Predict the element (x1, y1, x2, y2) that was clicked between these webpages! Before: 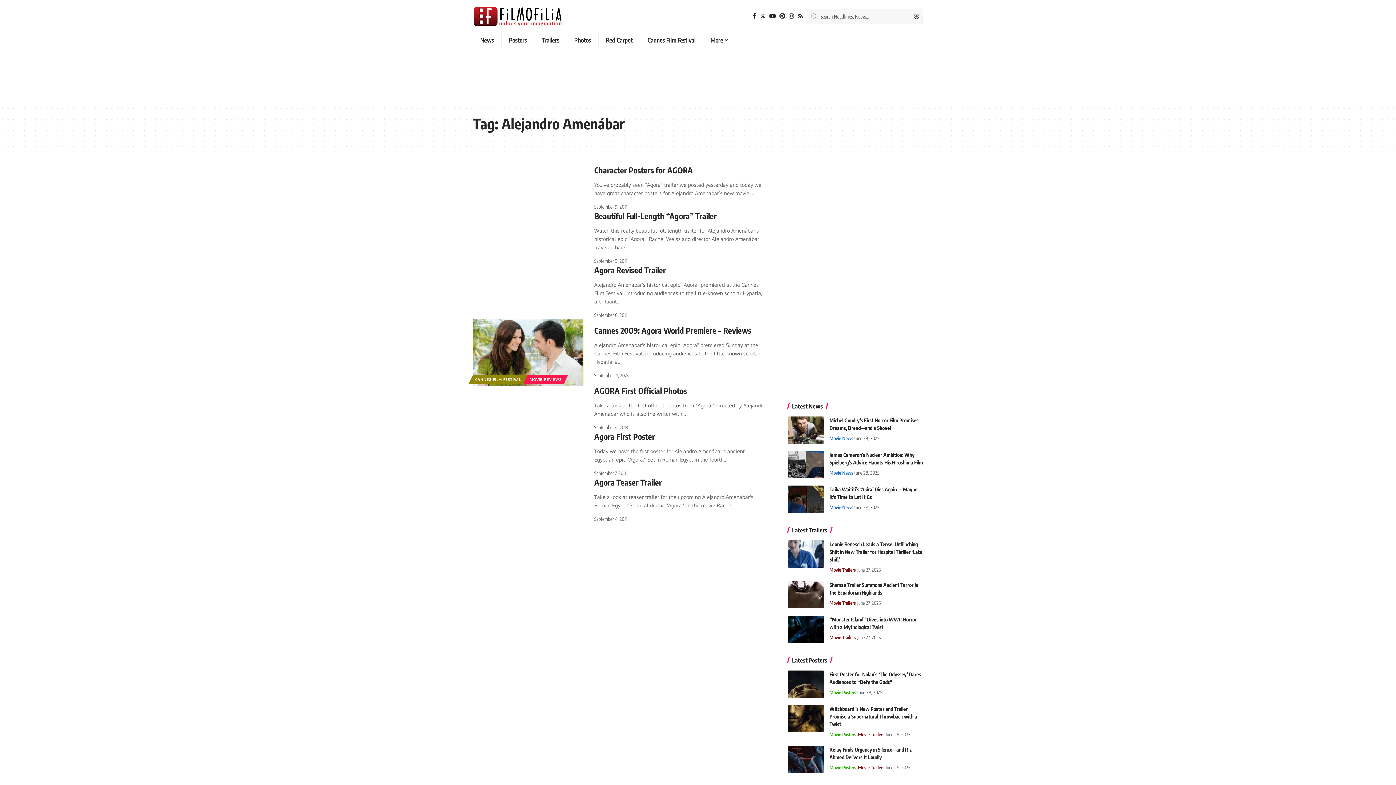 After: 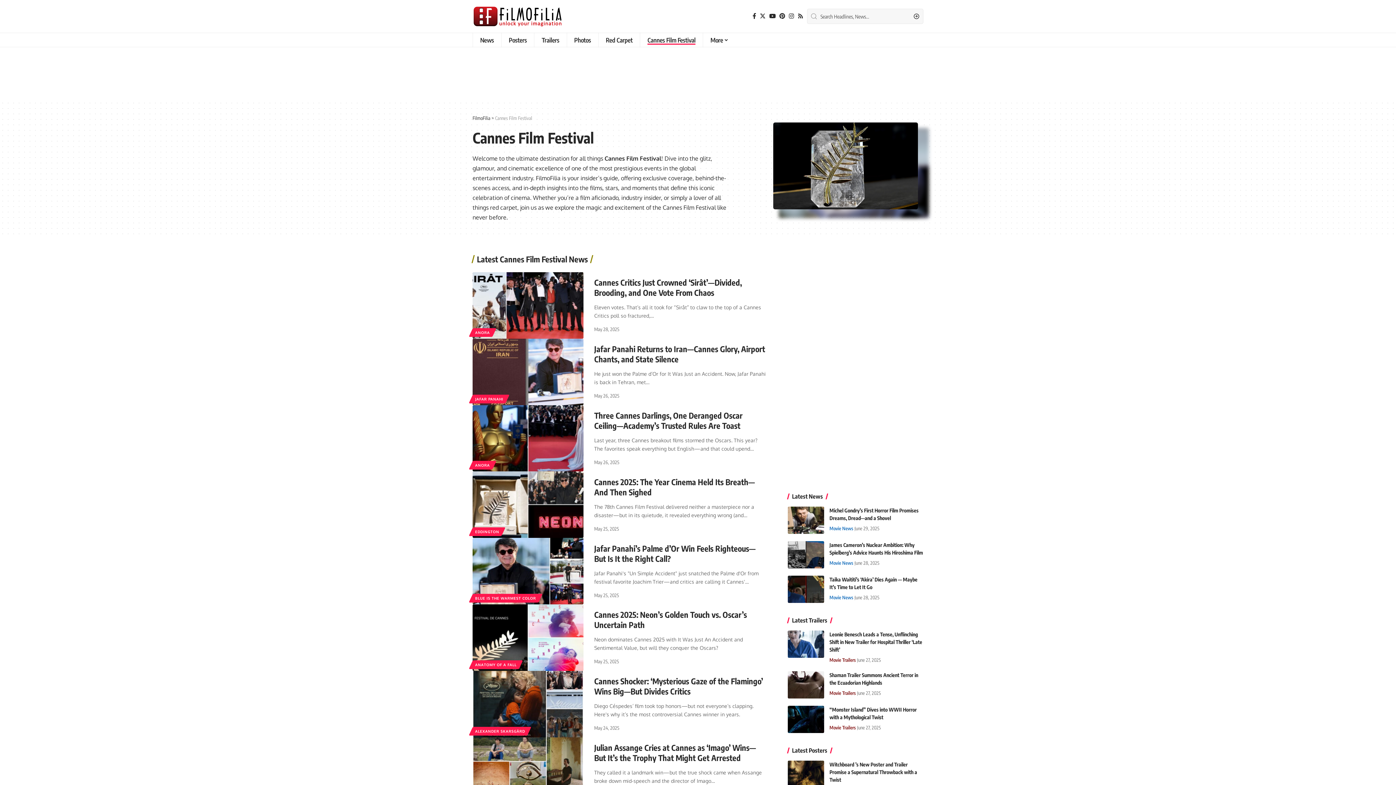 Action: bbox: (640, 32, 703, 47) label: Cannes Film Festival